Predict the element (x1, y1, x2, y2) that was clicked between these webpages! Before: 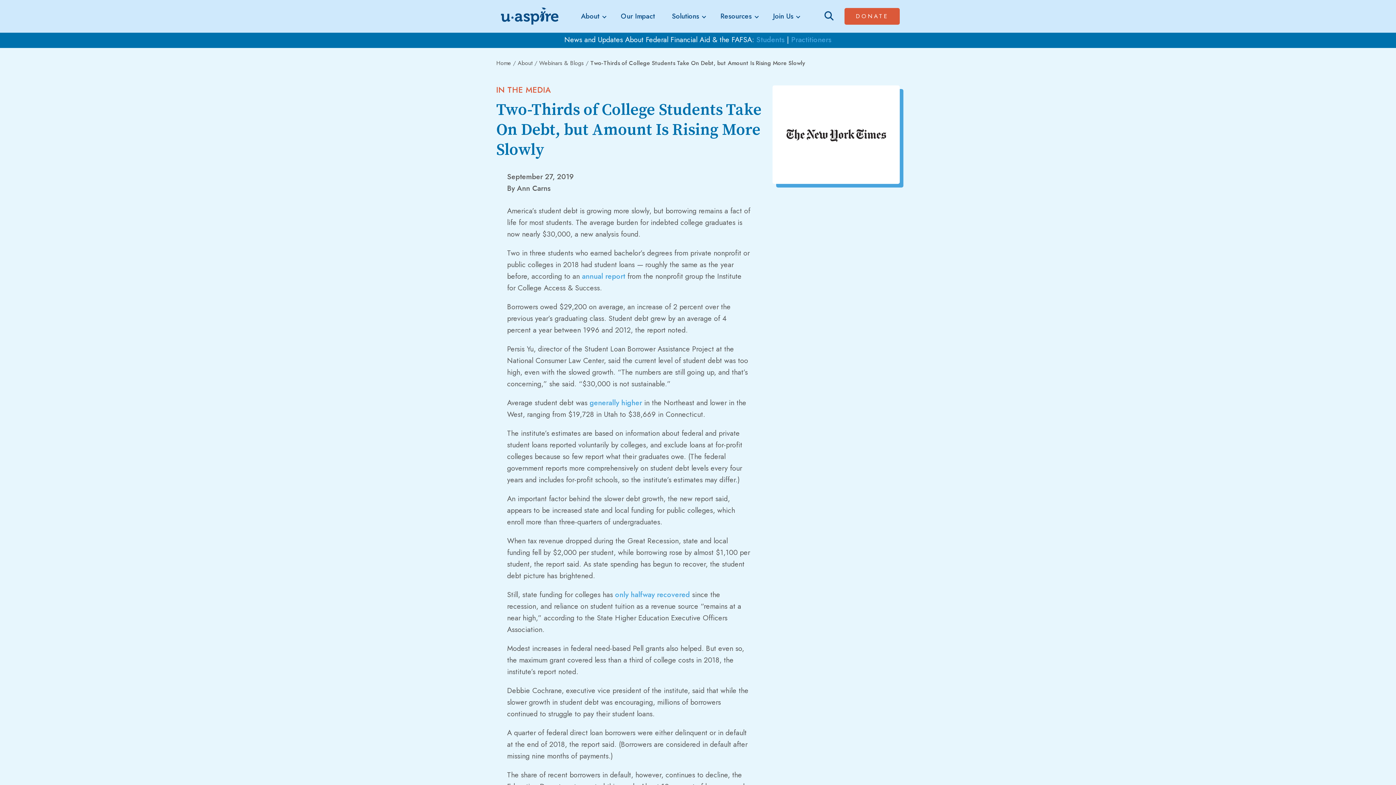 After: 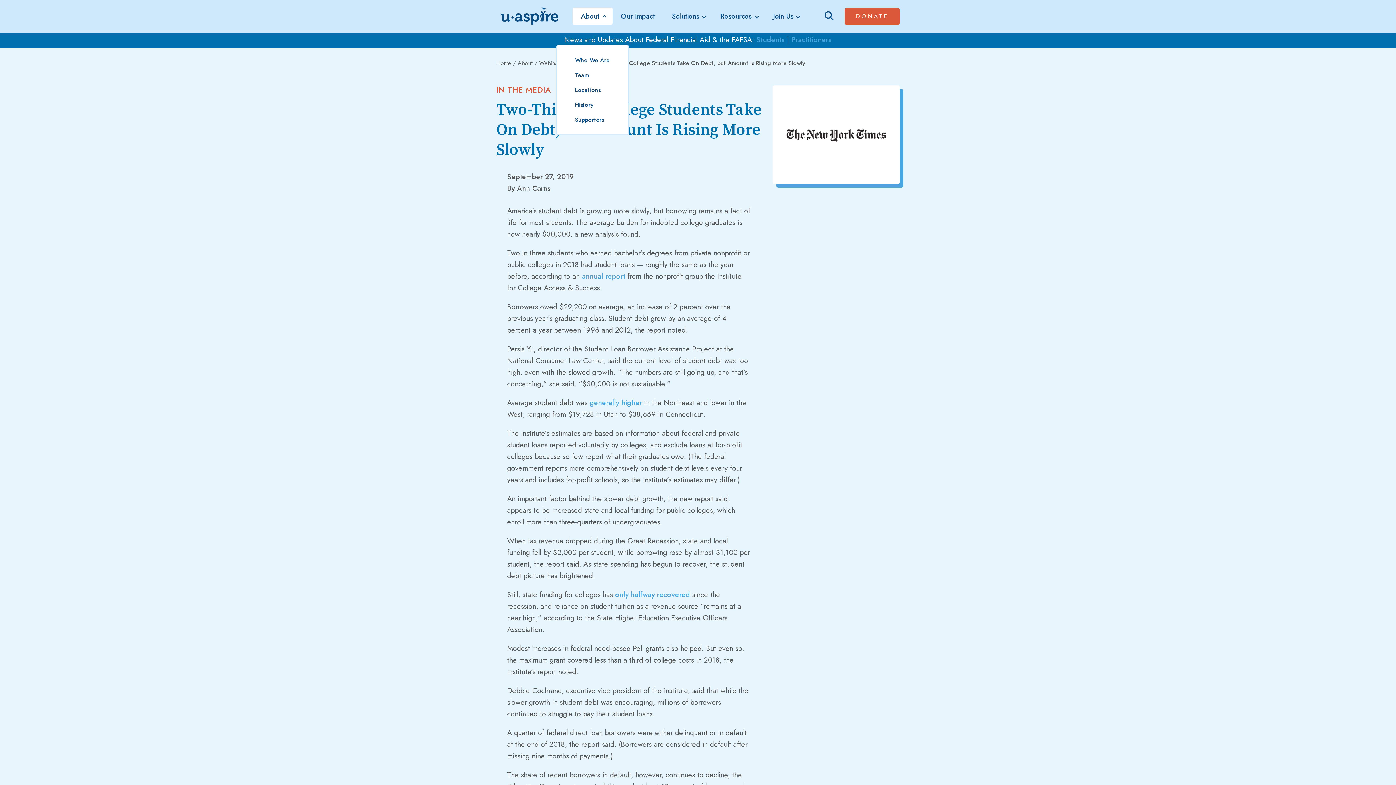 Action: bbox: (572, 7, 612, 24) label: About